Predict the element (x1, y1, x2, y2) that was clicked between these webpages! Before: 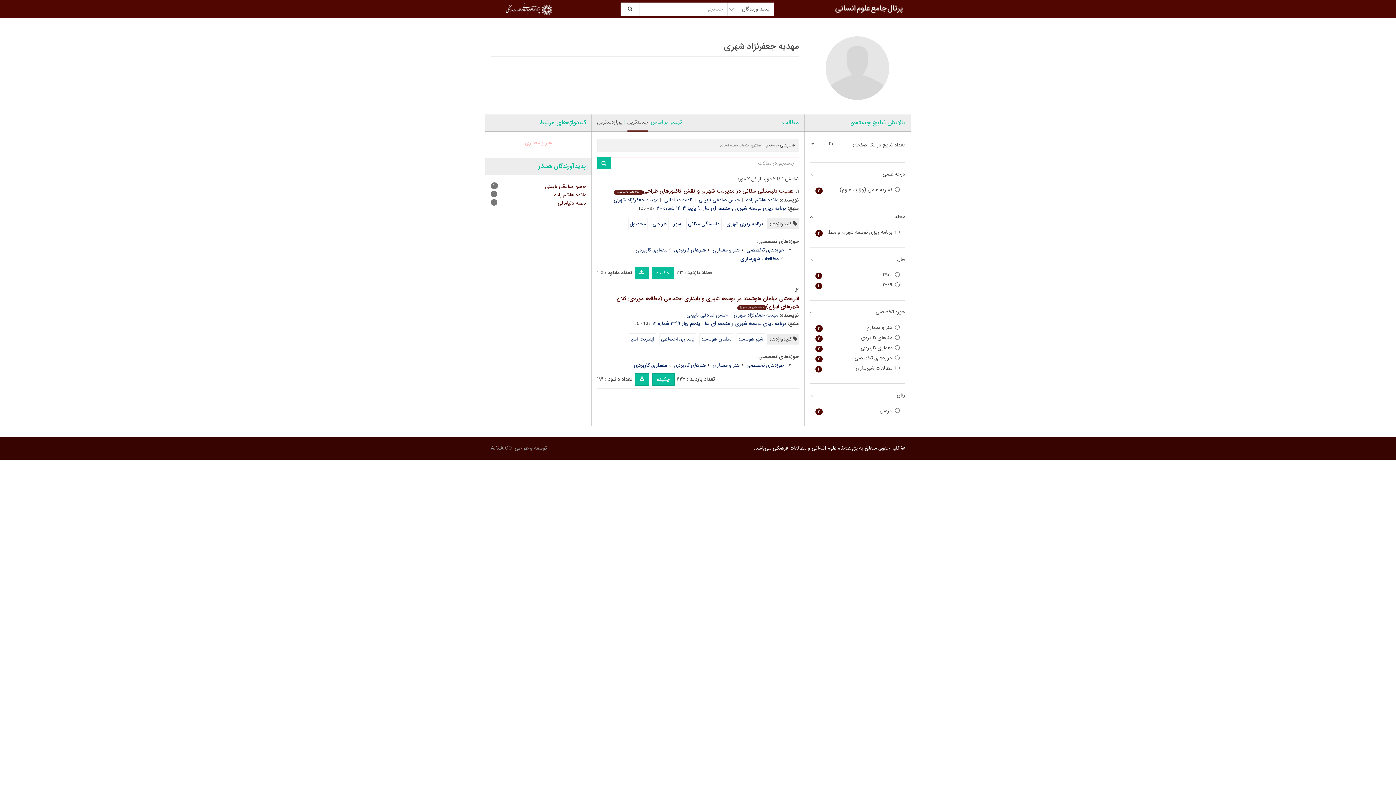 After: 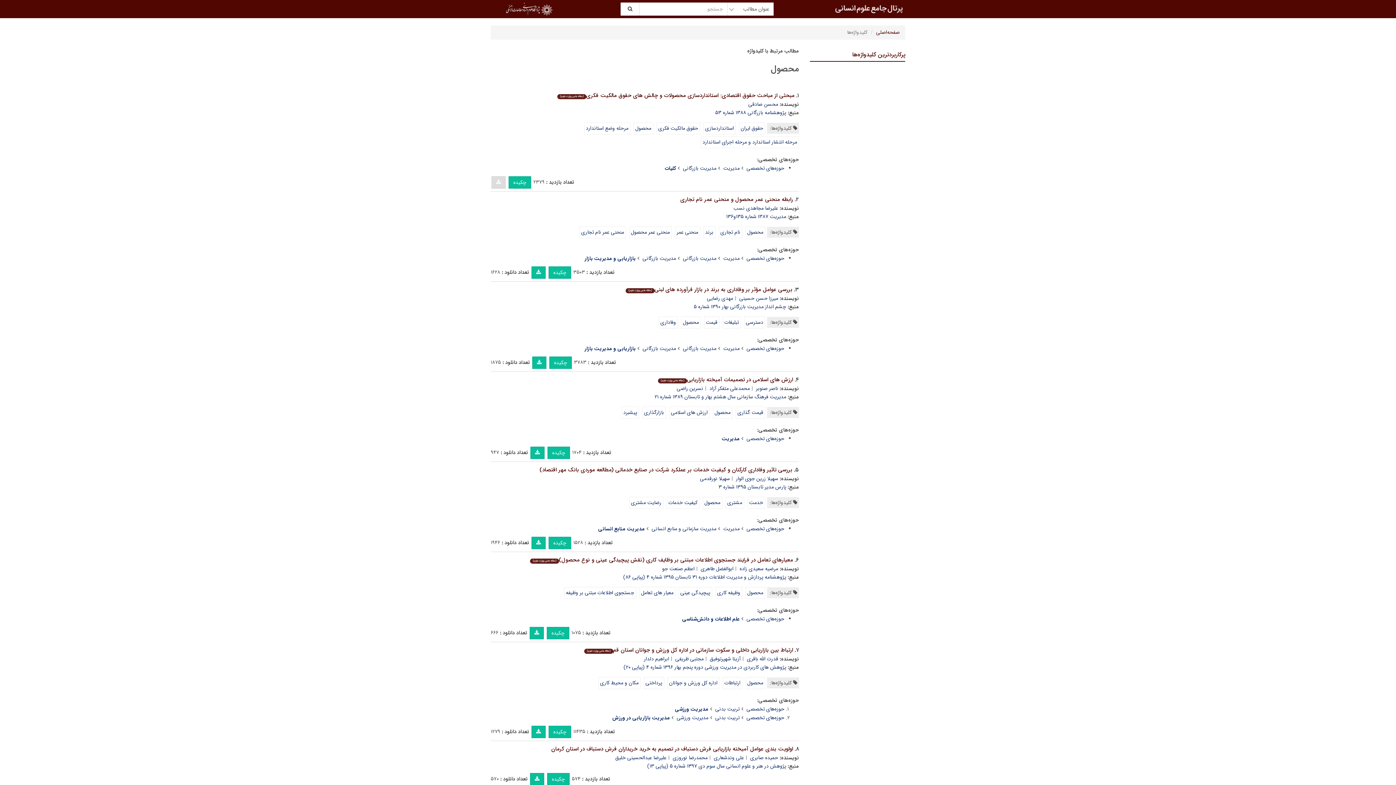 Action: label: محصول bbox: (628, 218, 647, 230)